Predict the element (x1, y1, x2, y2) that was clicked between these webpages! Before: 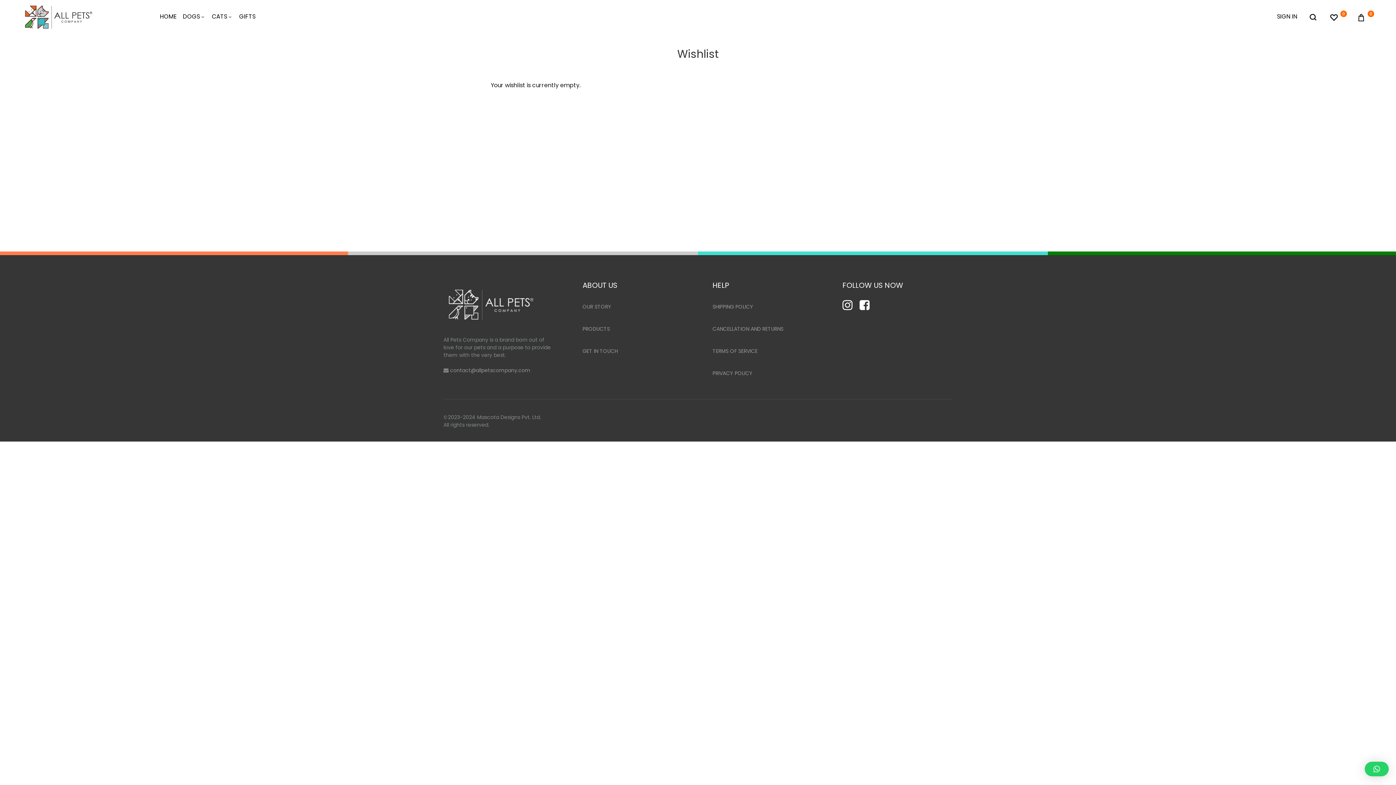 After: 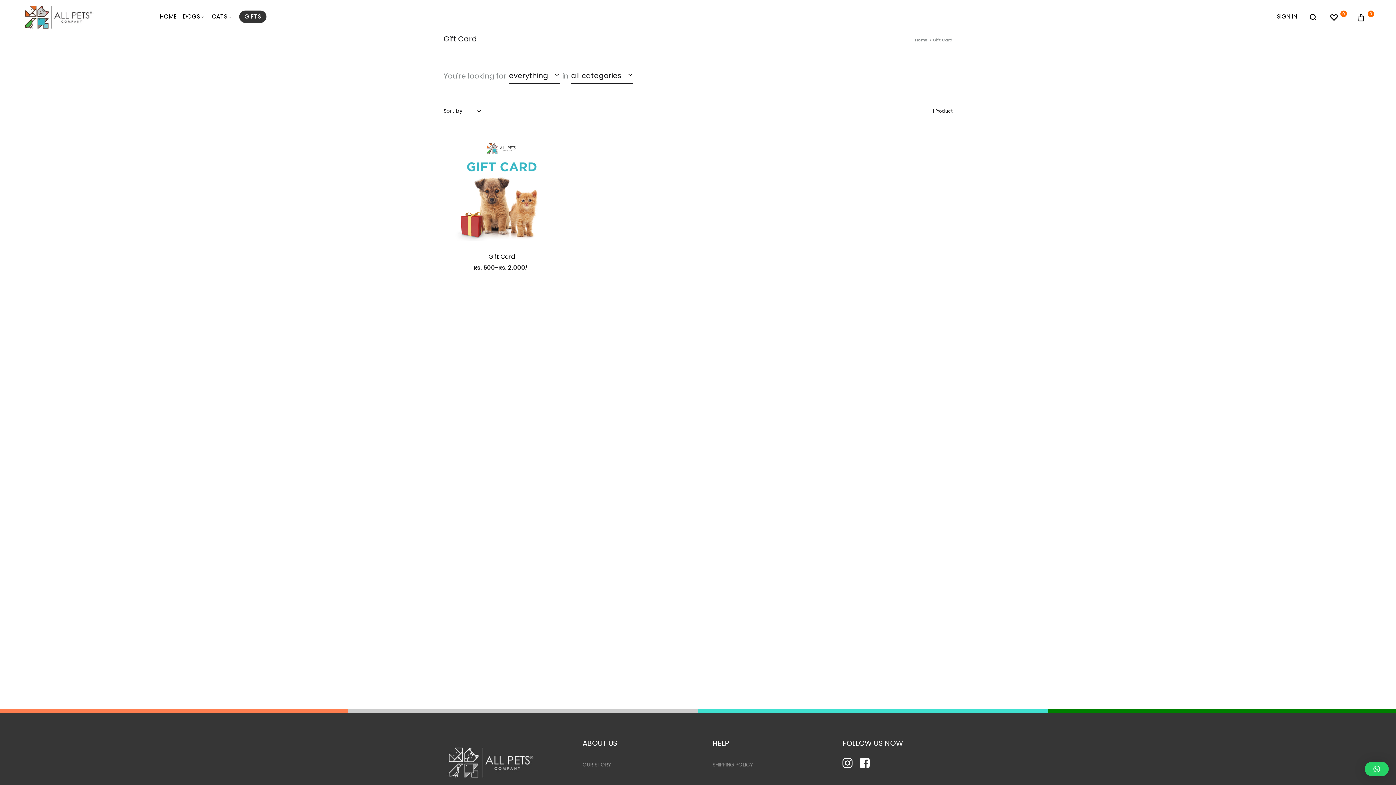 Action: label: GIFTS bbox: (239, 12, 255, 21)